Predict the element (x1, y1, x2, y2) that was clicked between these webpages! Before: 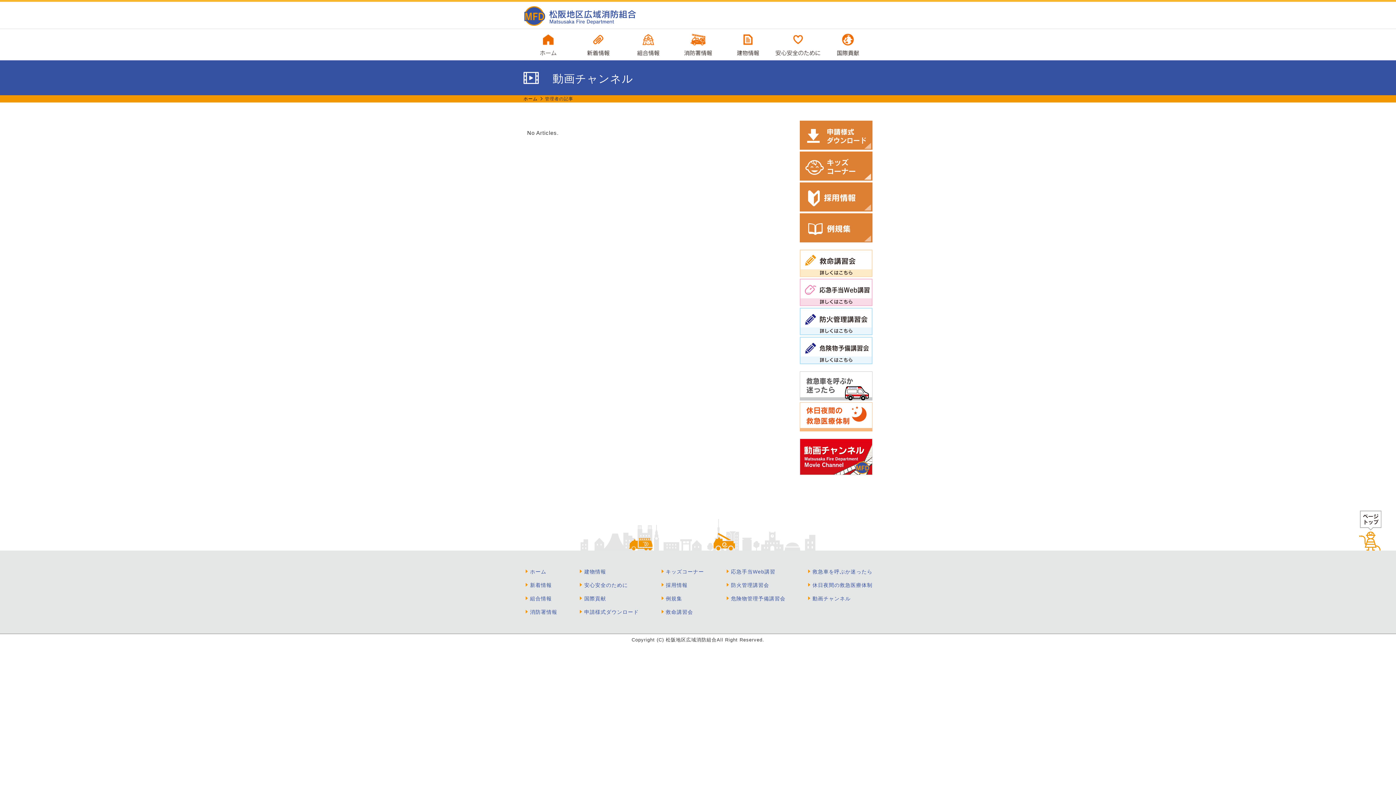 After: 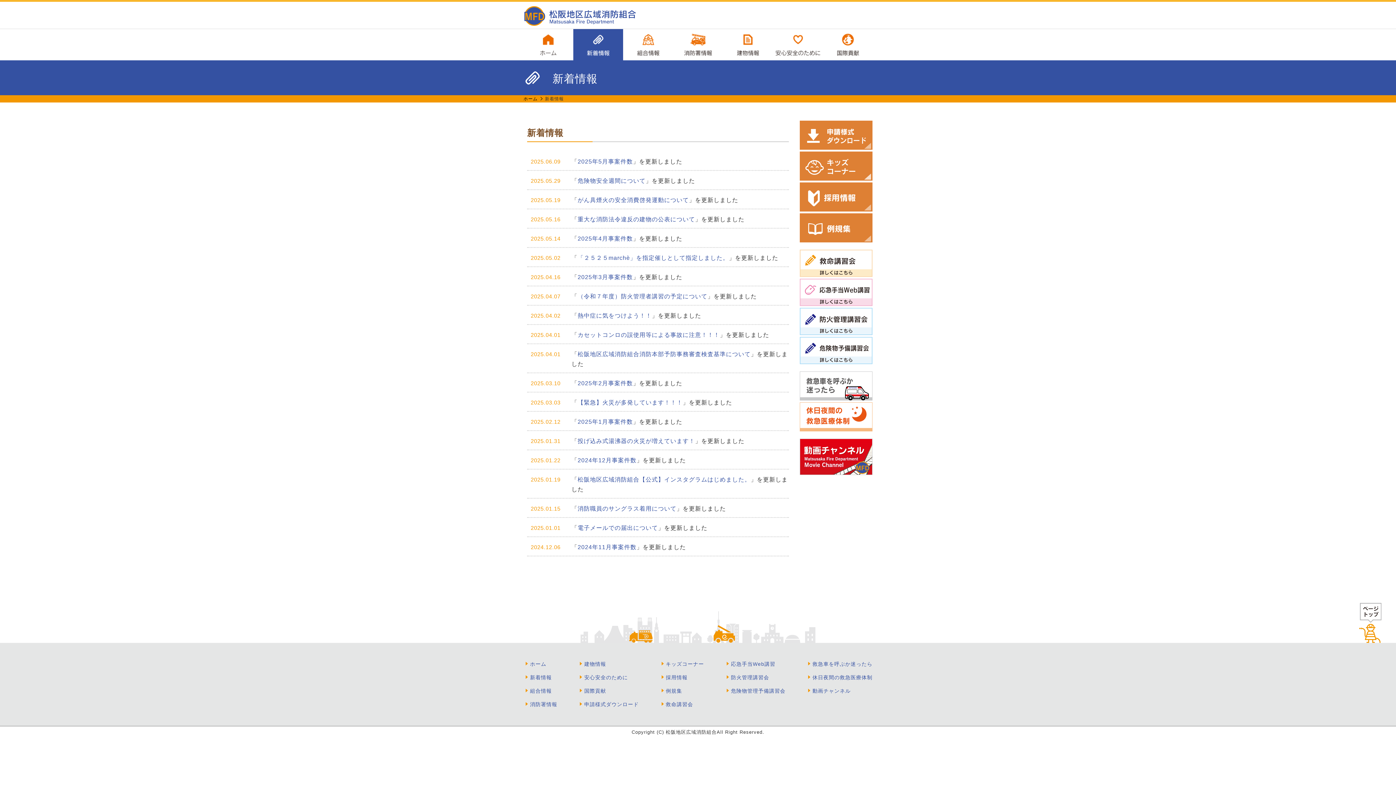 Action: bbox: (573, 29, 623, 60) label: 新着情報